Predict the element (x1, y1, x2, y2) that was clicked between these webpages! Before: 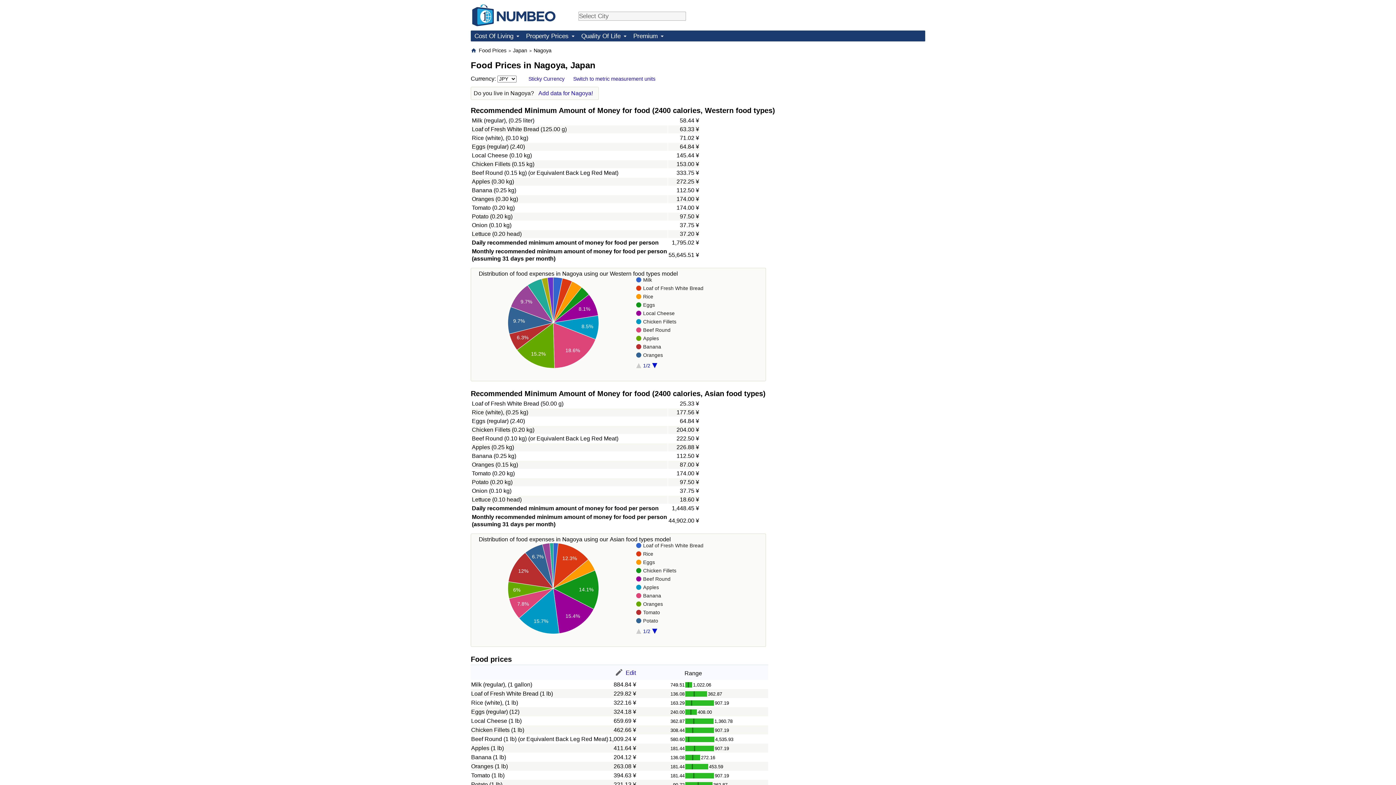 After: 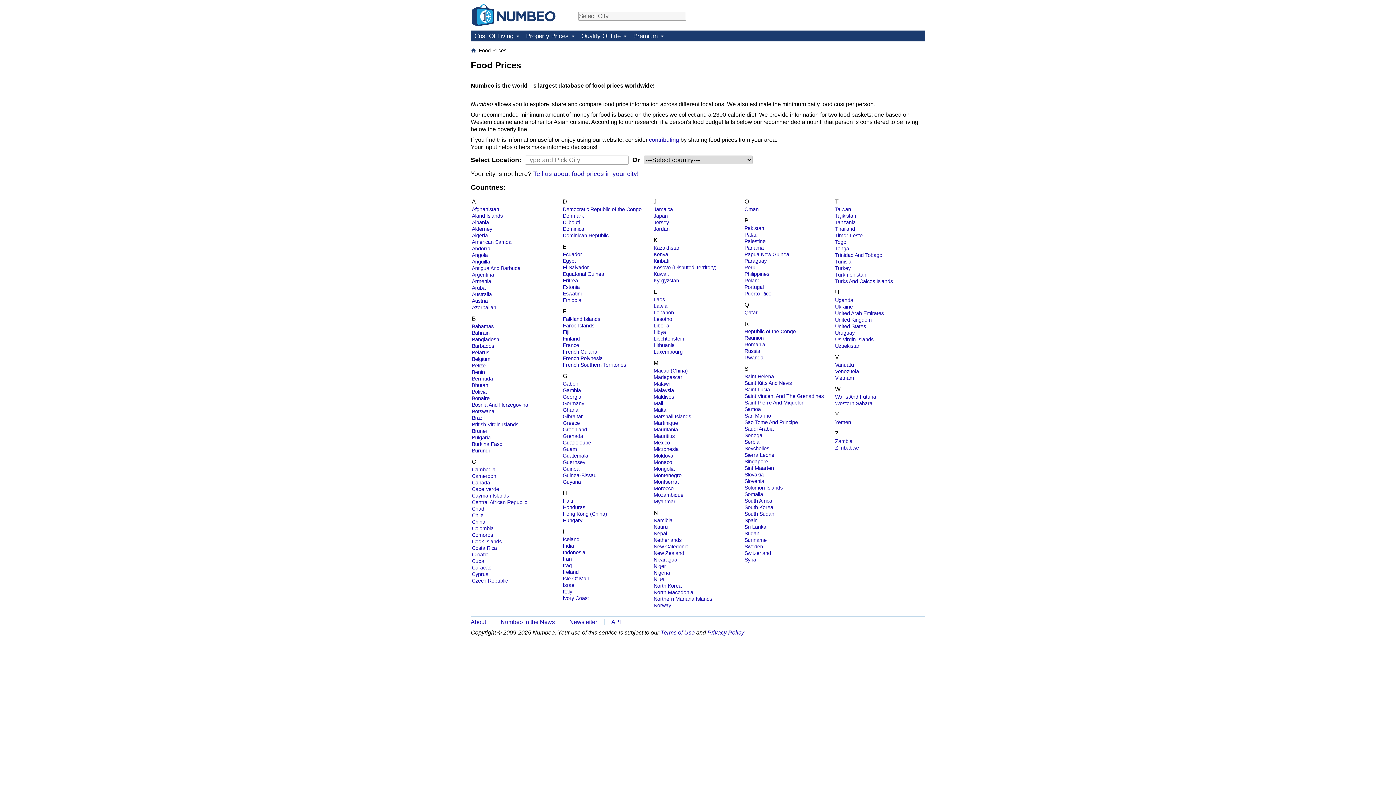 Action: bbox: (478, 46, 507, 54) label: Food Prices